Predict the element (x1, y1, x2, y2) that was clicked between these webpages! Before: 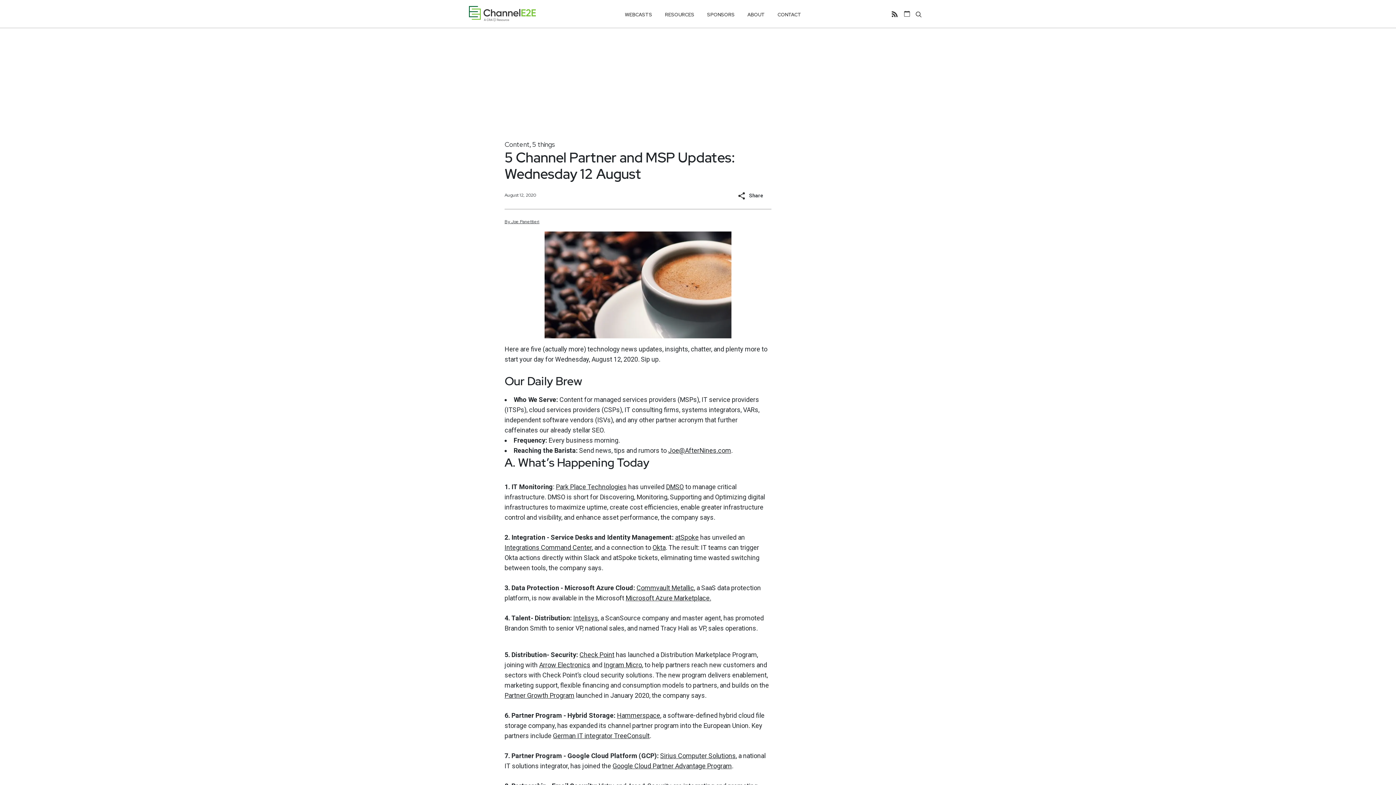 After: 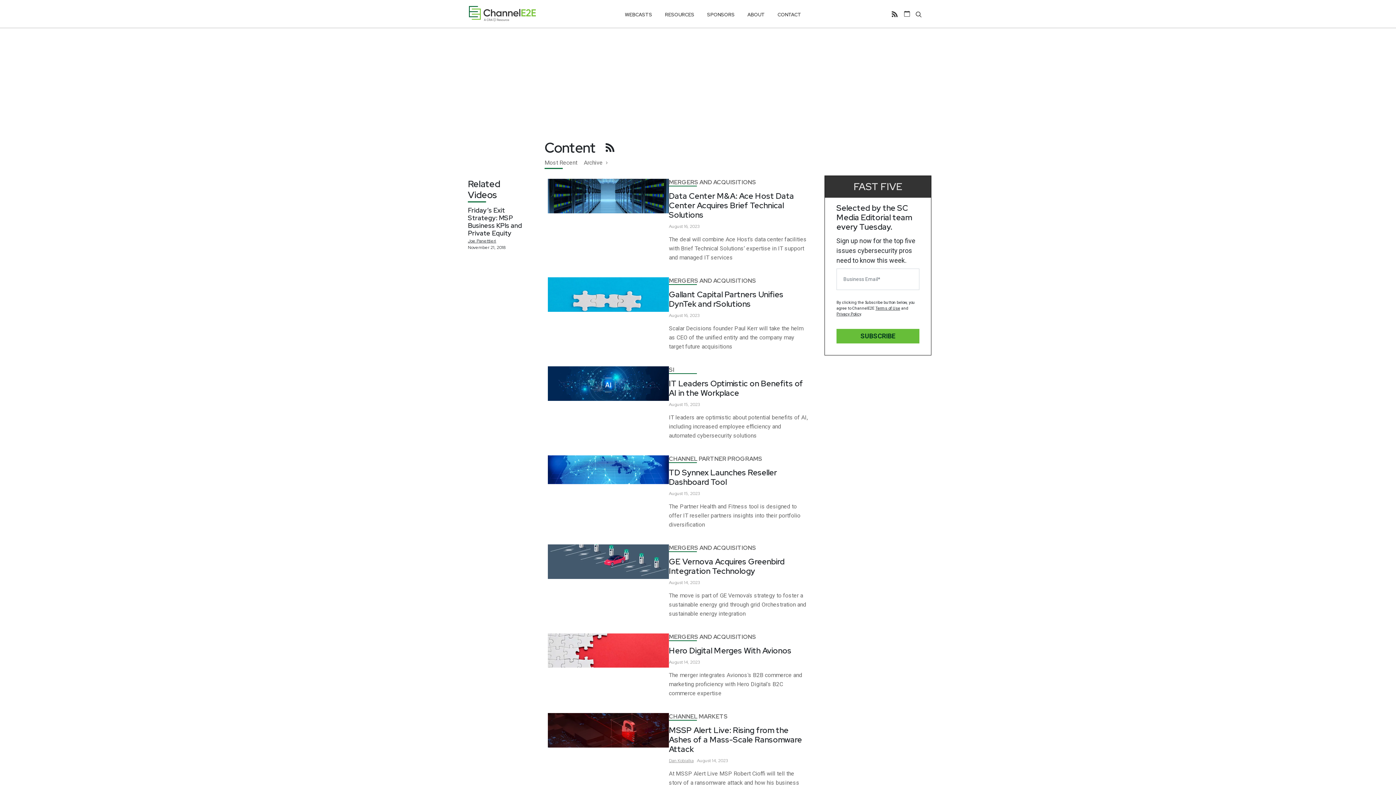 Action: label: Content bbox: (504, 140, 529, 148)